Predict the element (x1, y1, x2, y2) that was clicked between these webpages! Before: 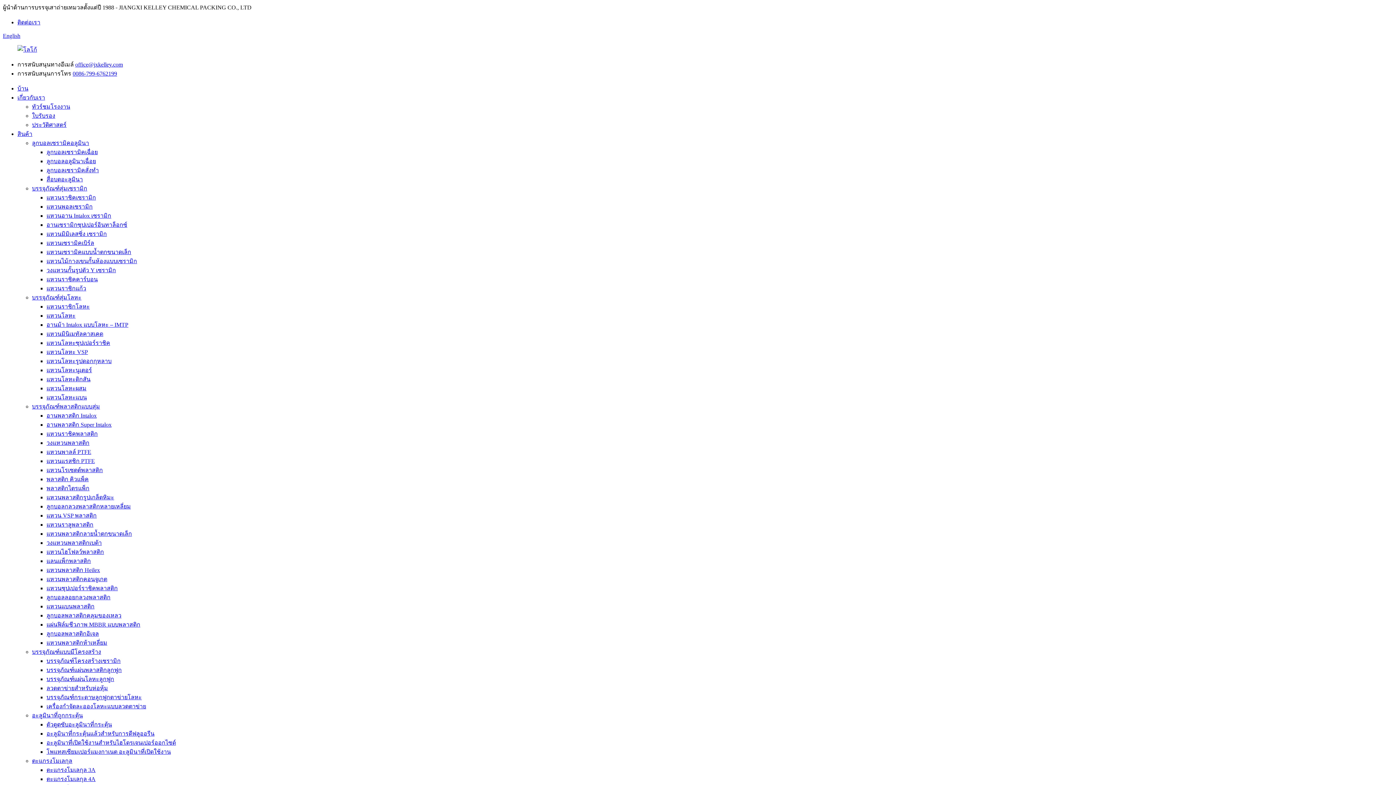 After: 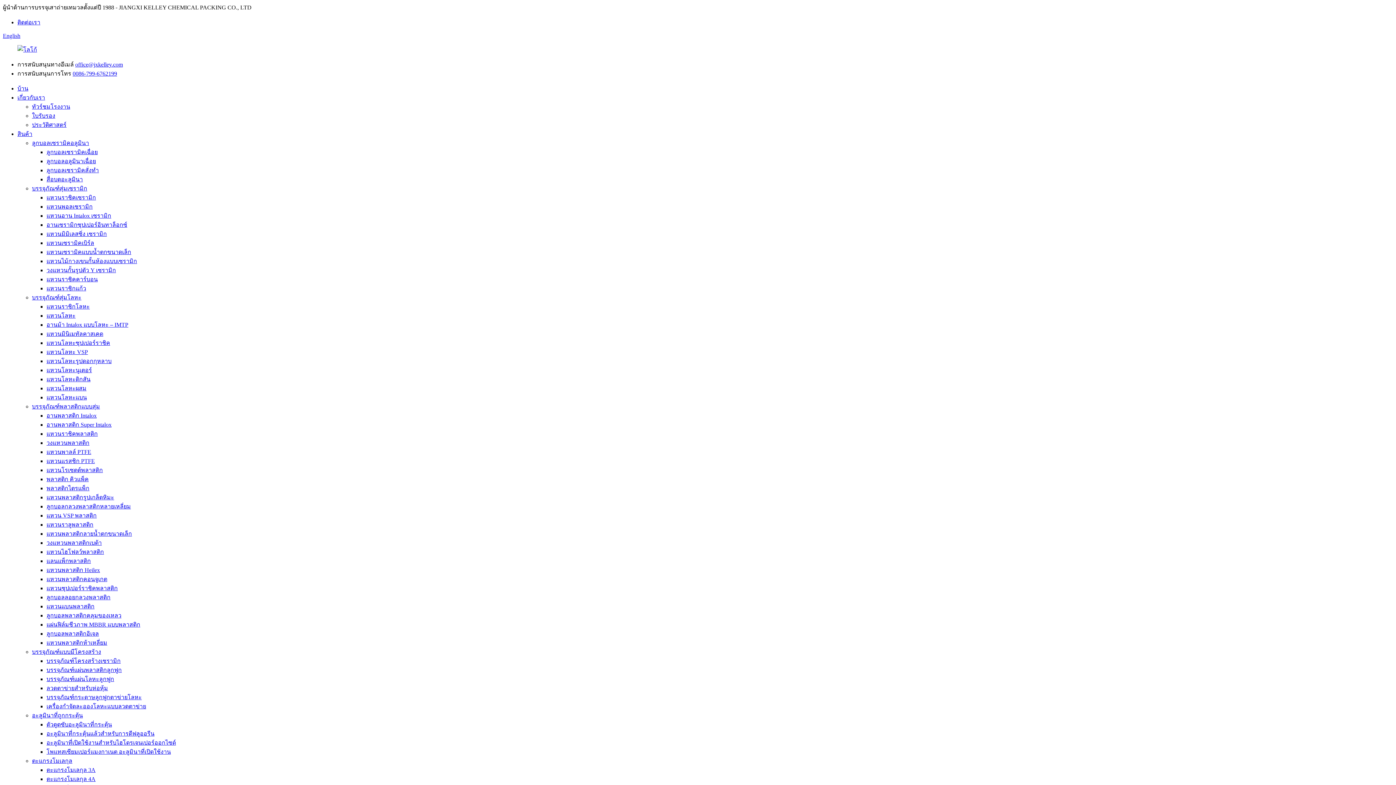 Action: label: ลูกบอลเซรามิคอลูมินา bbox: (32, 140, 89, 146)